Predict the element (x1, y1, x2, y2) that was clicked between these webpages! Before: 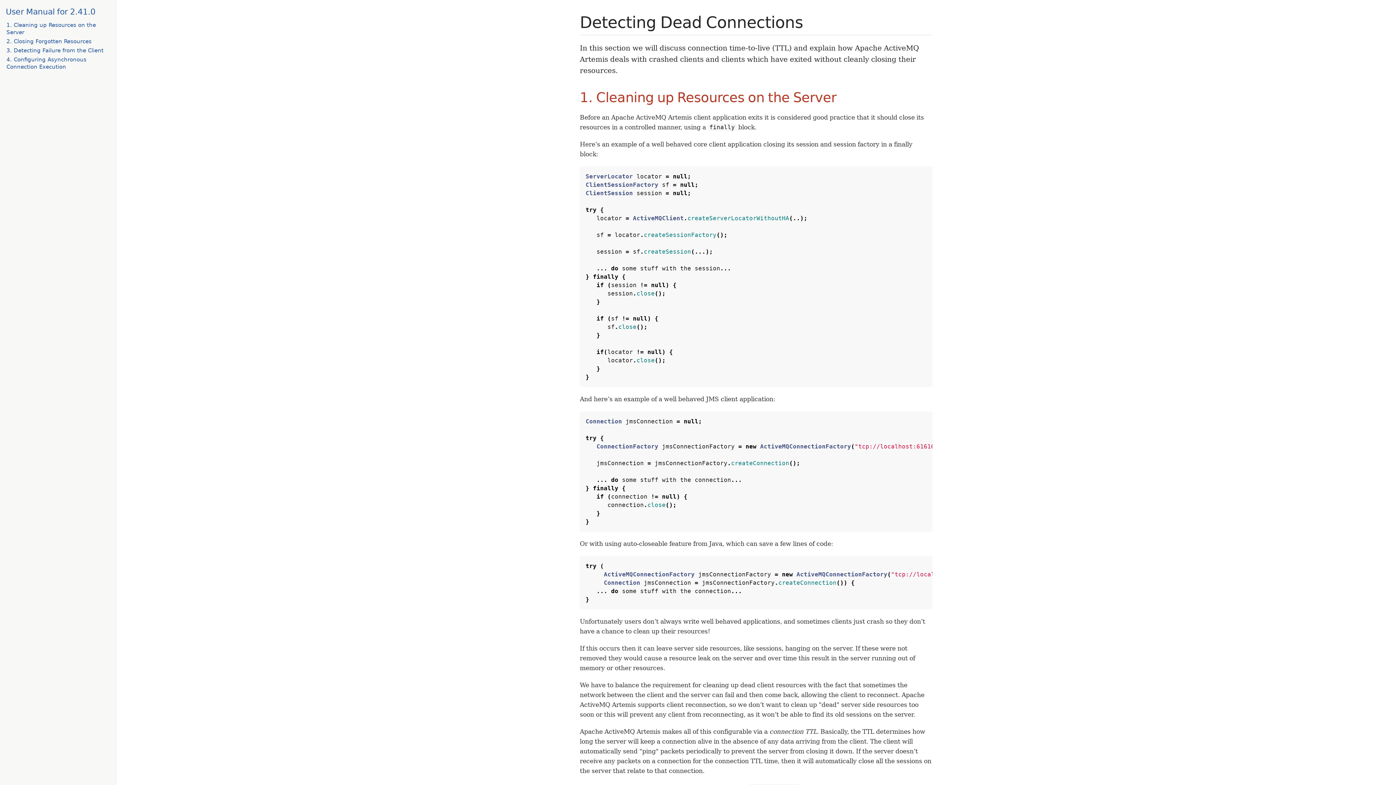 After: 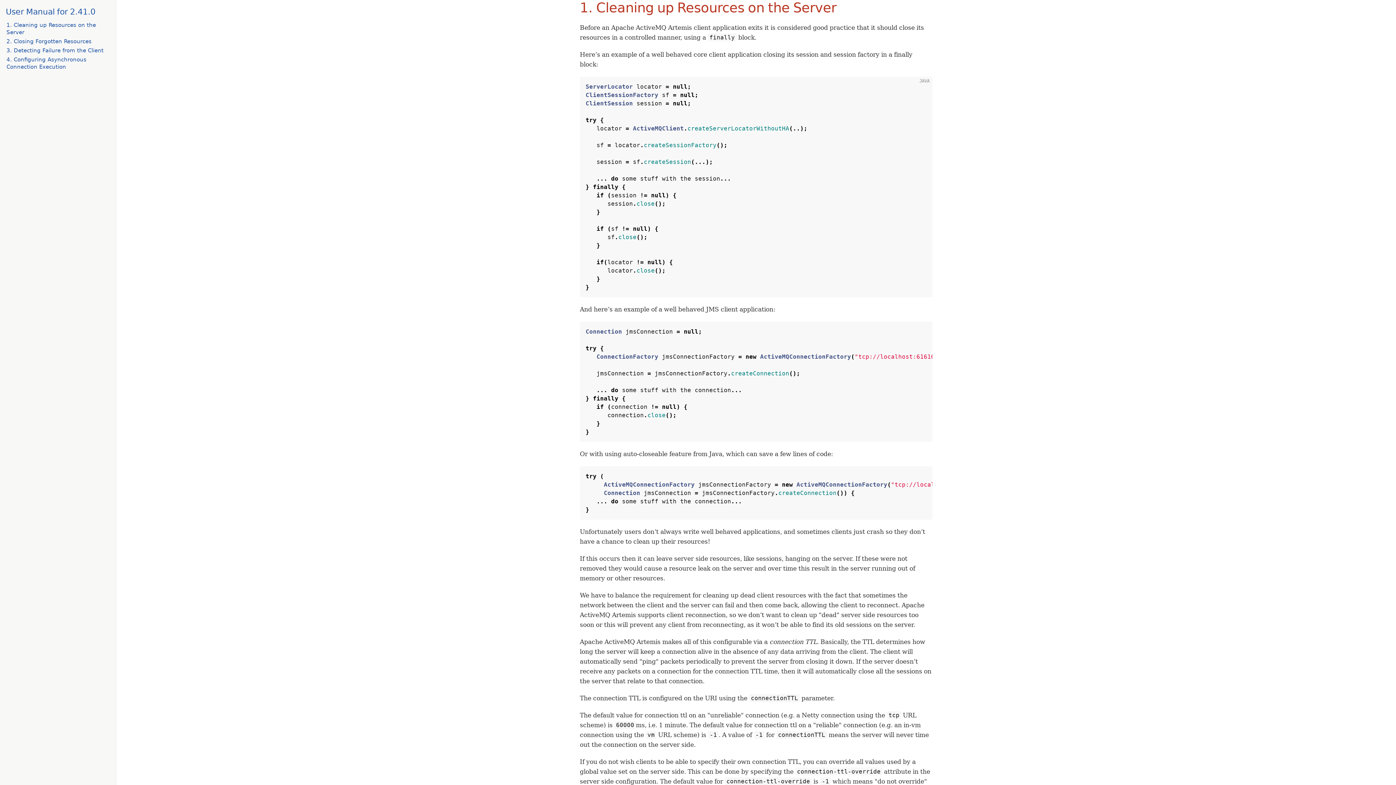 Action: label: 1. Cleaning up Resources on the Server bbox: (580, 89, 836, 105)